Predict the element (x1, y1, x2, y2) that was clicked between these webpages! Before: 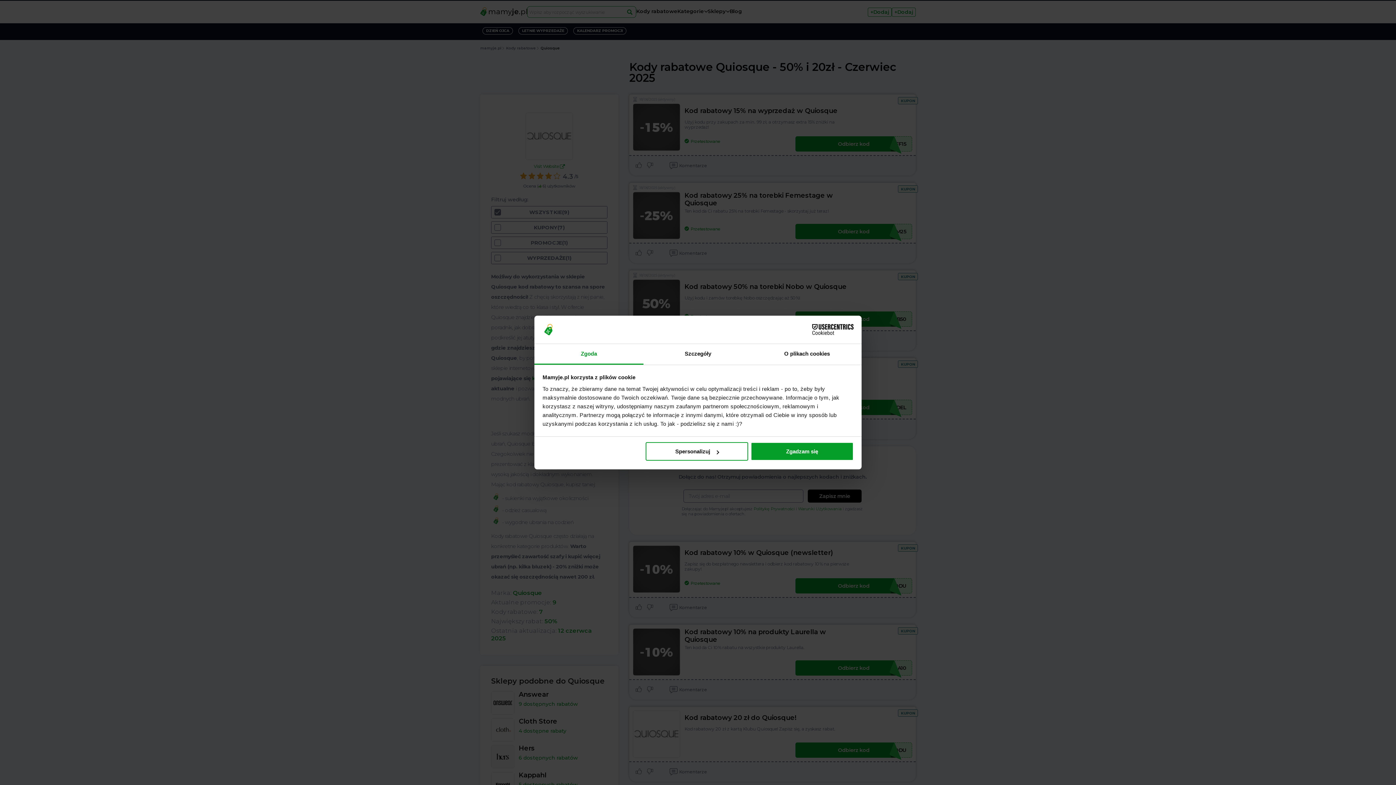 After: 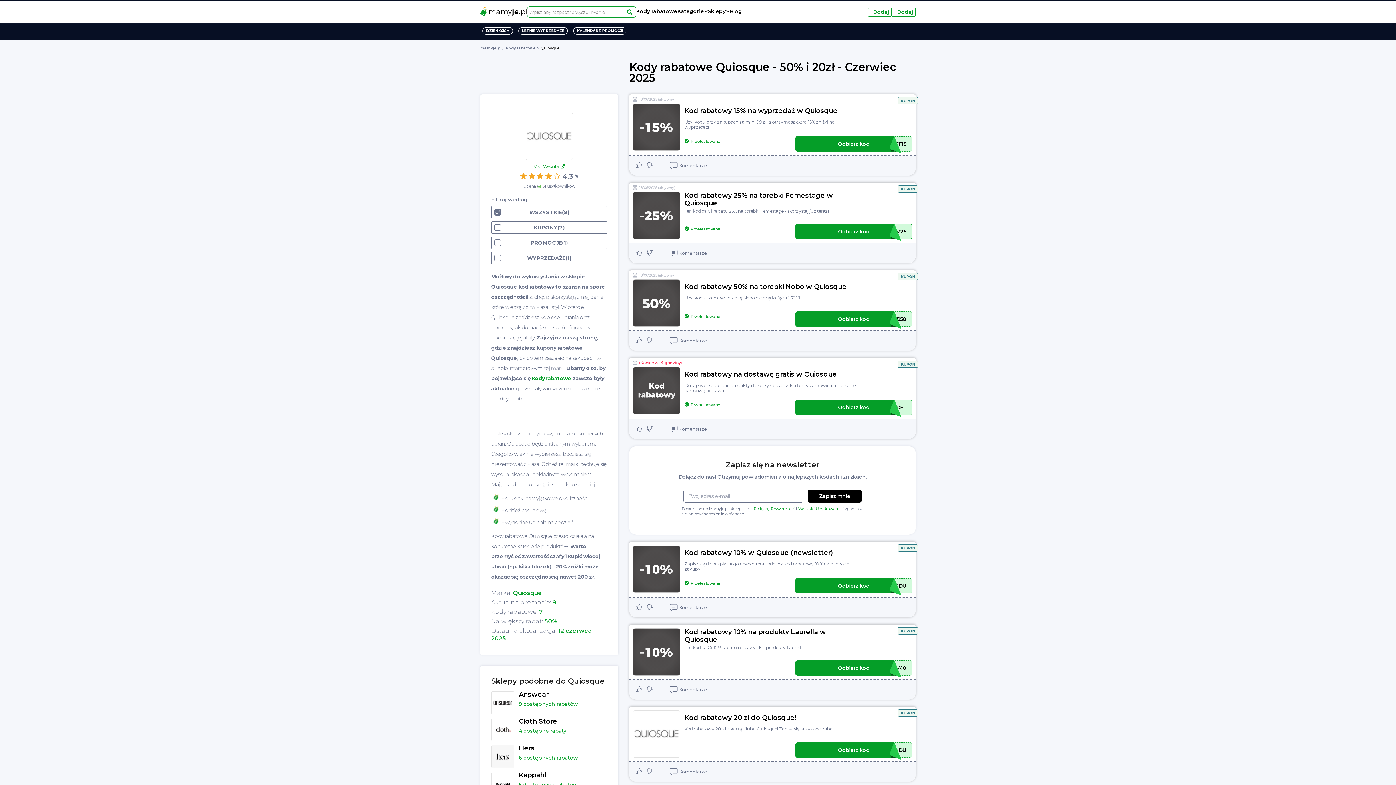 Action: bbox: (751, 442, 853, 461) label: Zgadzam się